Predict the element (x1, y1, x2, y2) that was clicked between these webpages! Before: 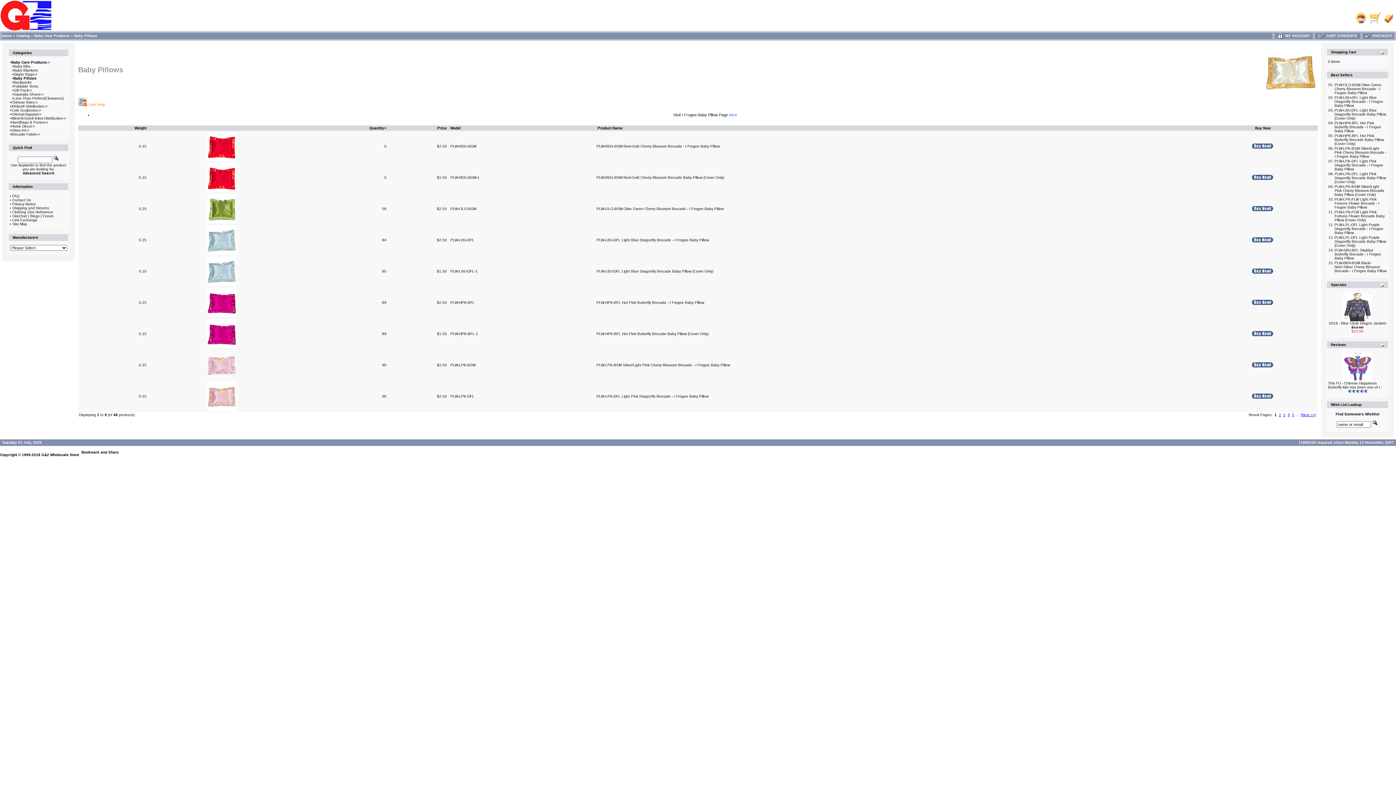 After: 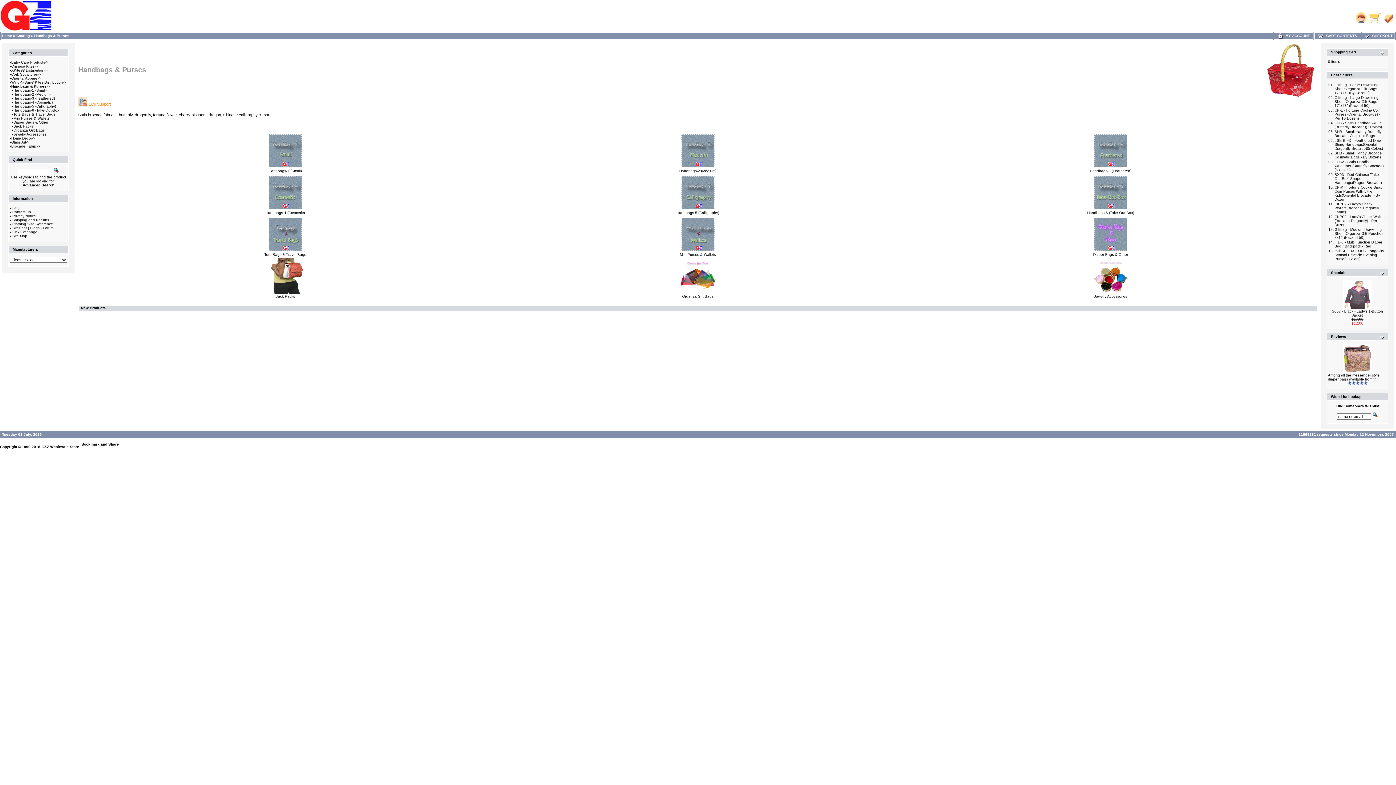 Action: label: Handbags & Purses-> bbox: (11, 120, 48, 124)